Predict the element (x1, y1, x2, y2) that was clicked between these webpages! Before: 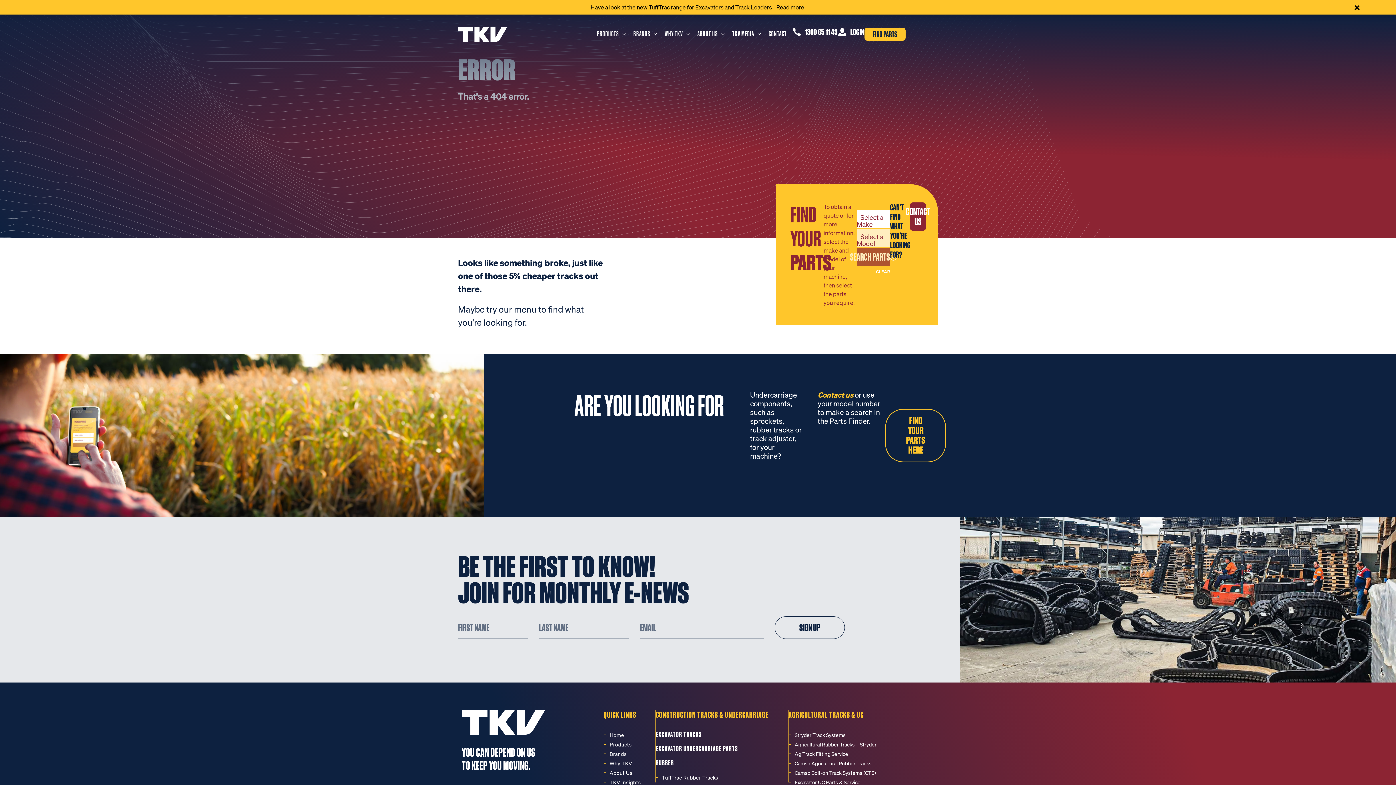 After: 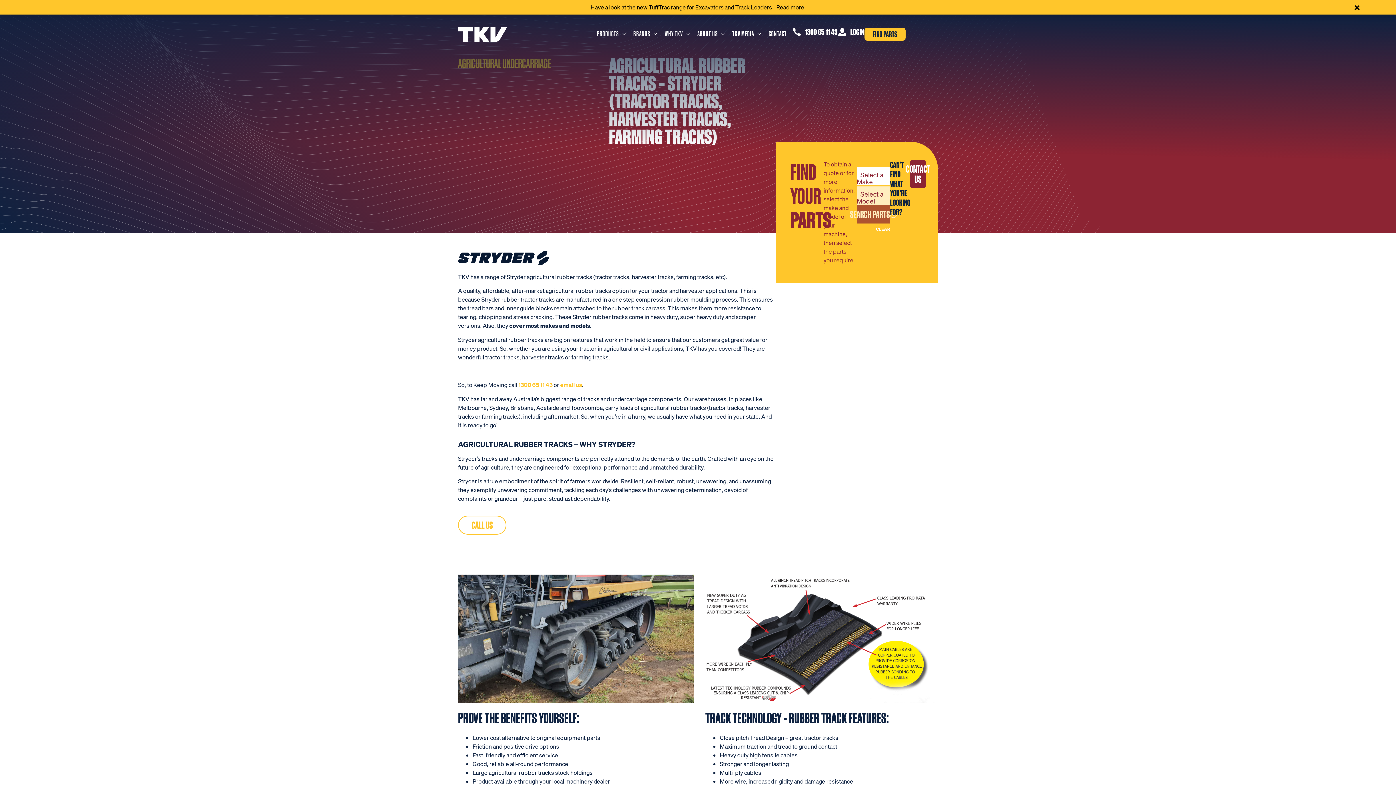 Action: bbox: (794, 741, 876, 748) label: Agricultural Rubber Tracks – Stryder